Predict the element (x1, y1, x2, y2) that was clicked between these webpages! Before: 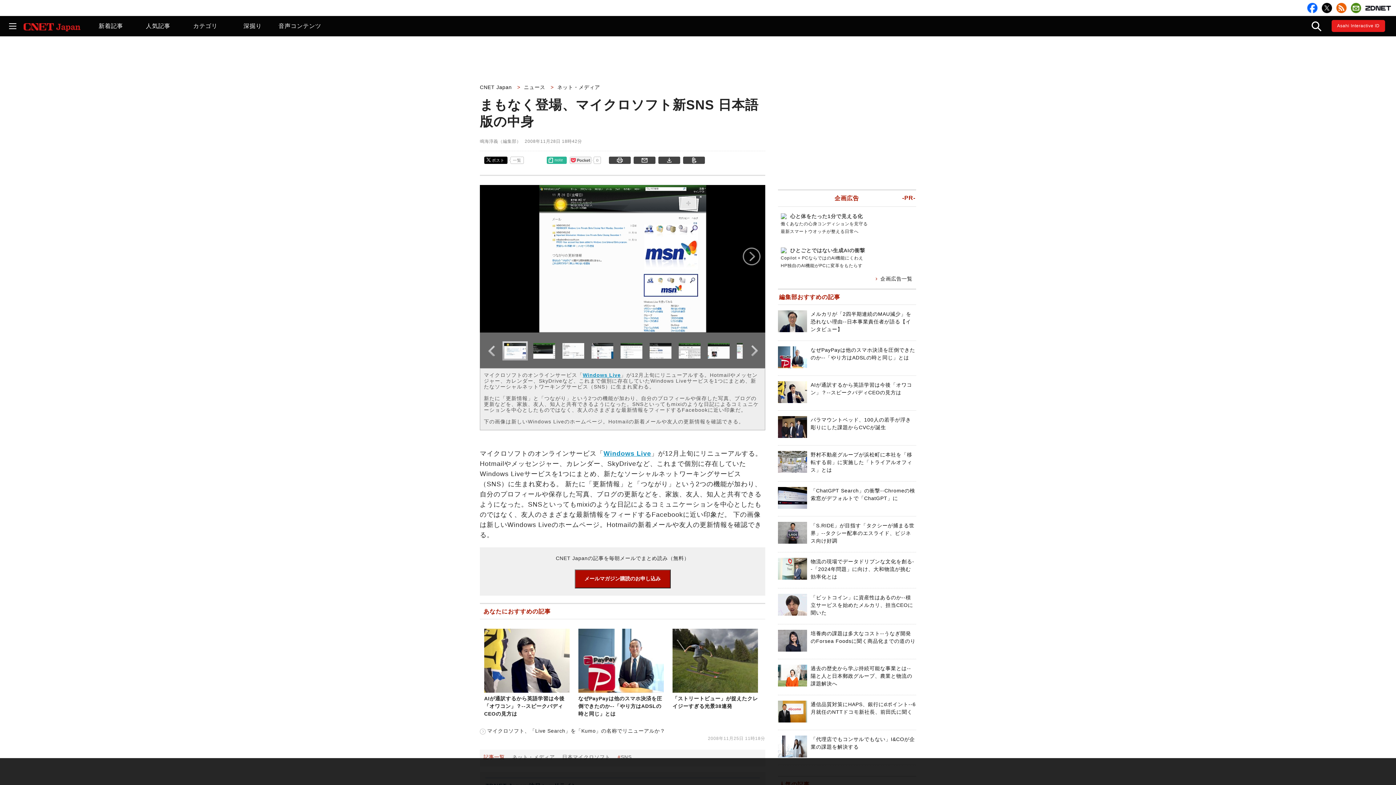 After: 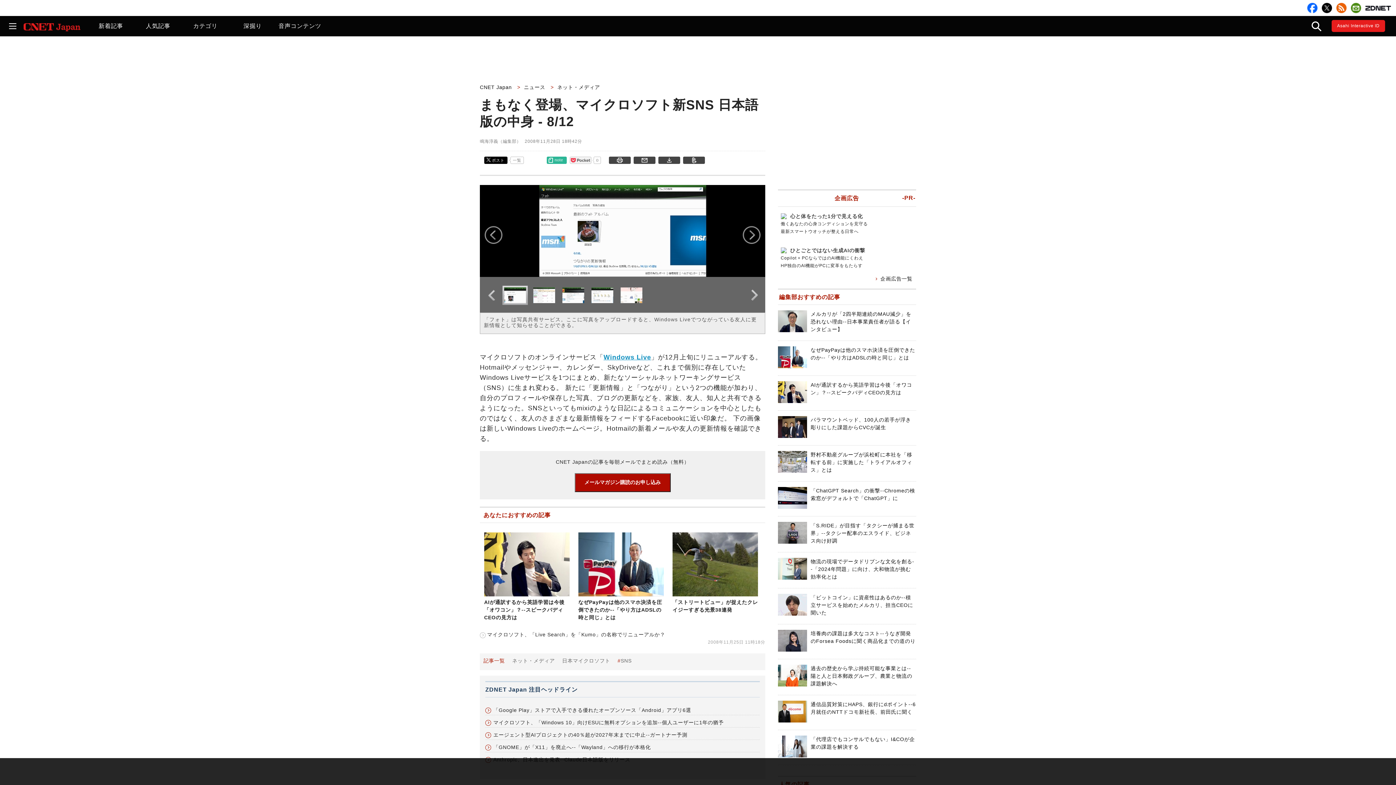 Action: bbox: (708, 343, 733, 358)